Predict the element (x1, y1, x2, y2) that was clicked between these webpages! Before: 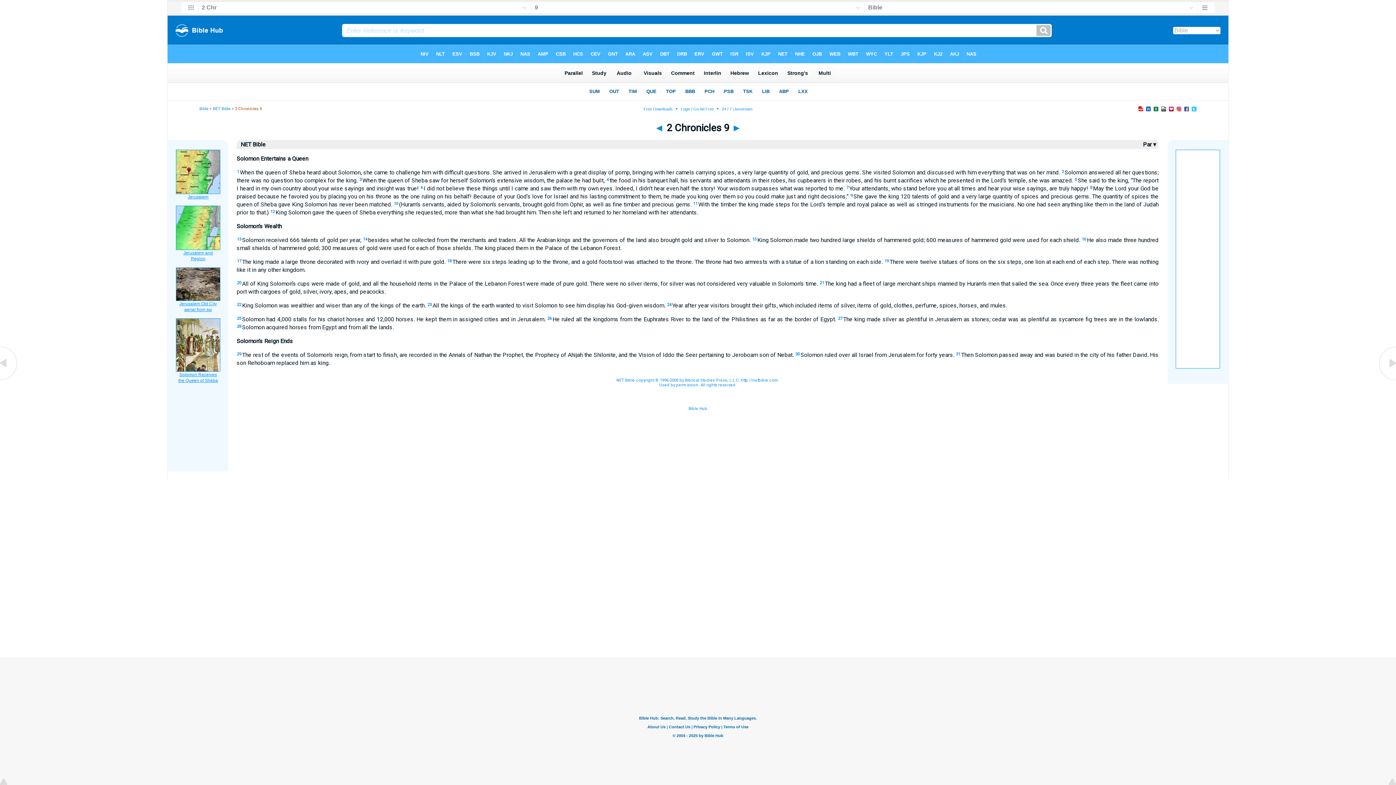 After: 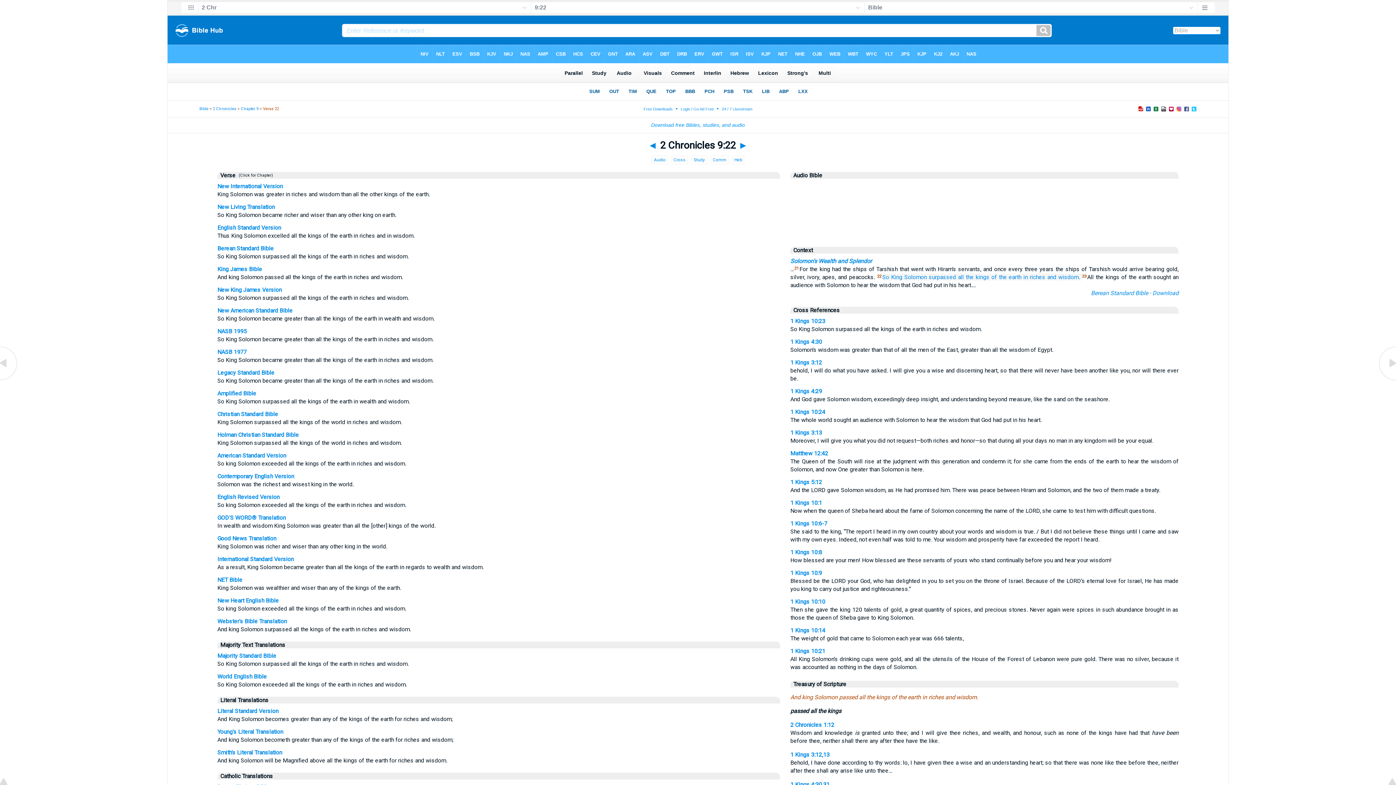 Action: label: 22 bbox: (237, 302, 241, 307)